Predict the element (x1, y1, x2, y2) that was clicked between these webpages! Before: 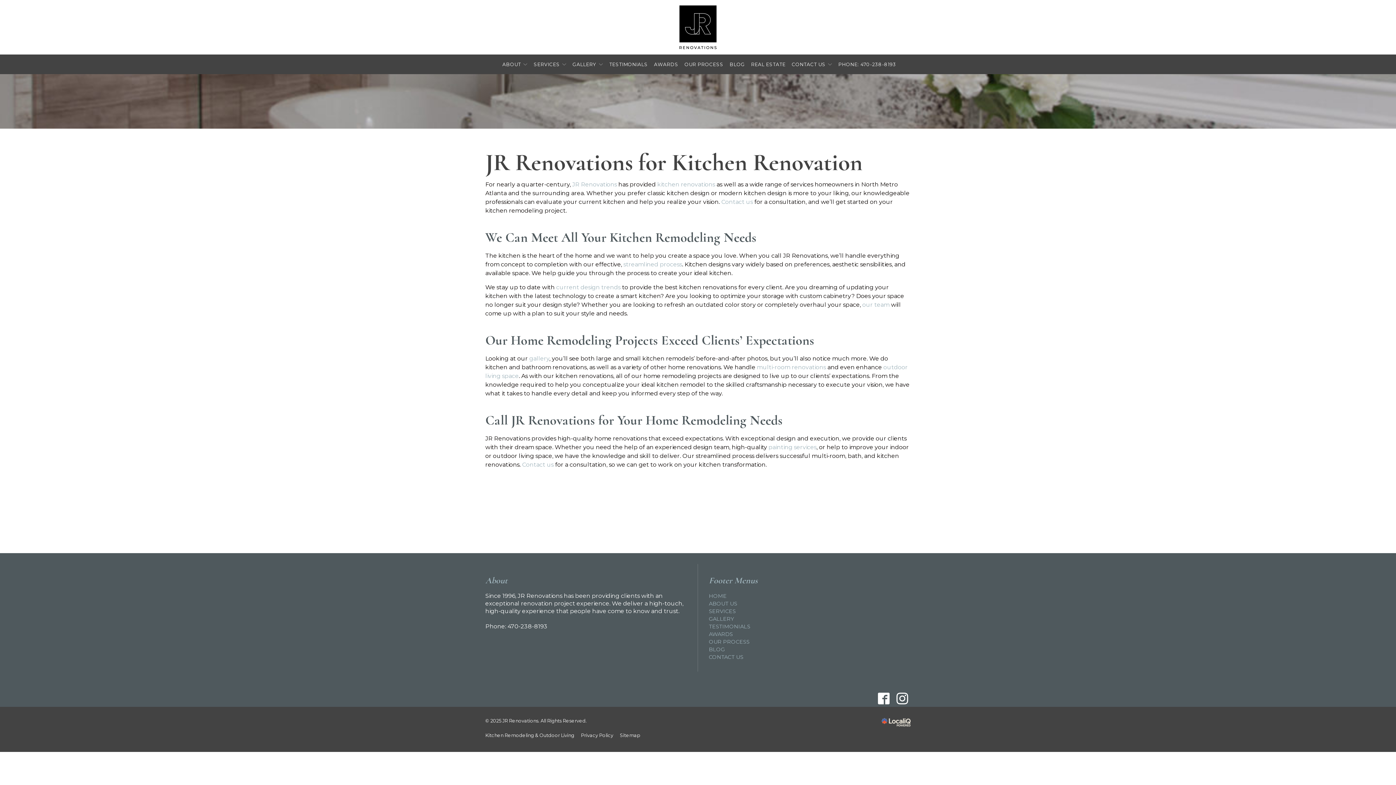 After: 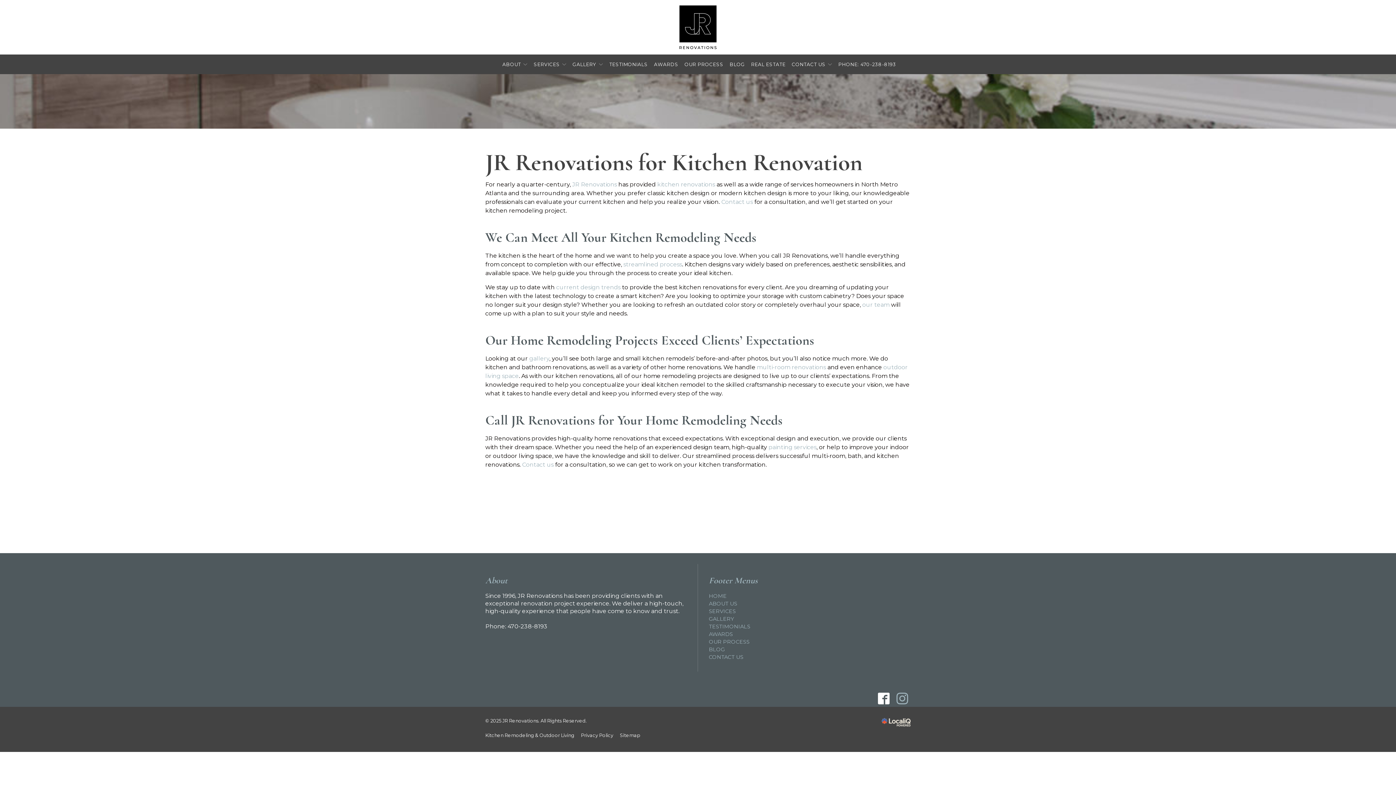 Action: bbox: (893, 690, 910, 707)